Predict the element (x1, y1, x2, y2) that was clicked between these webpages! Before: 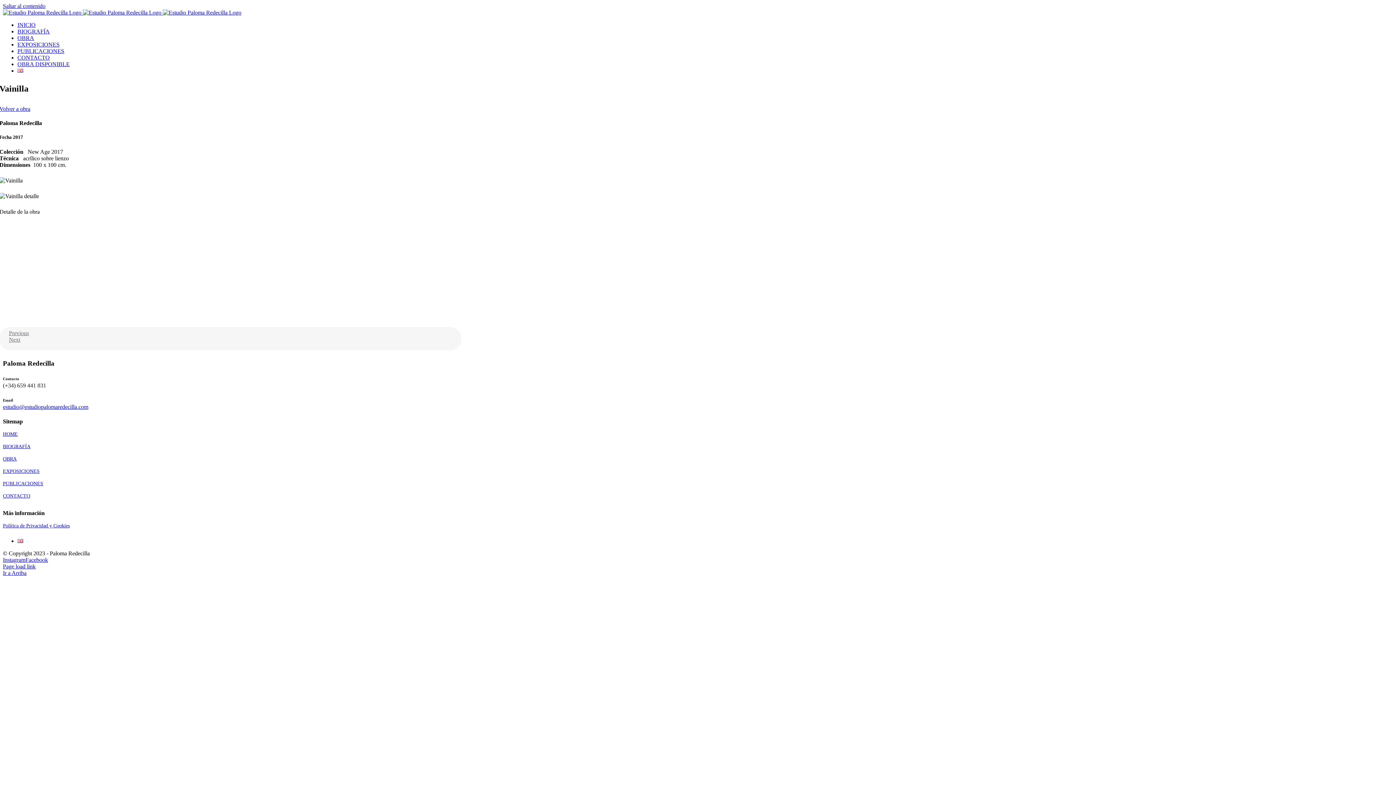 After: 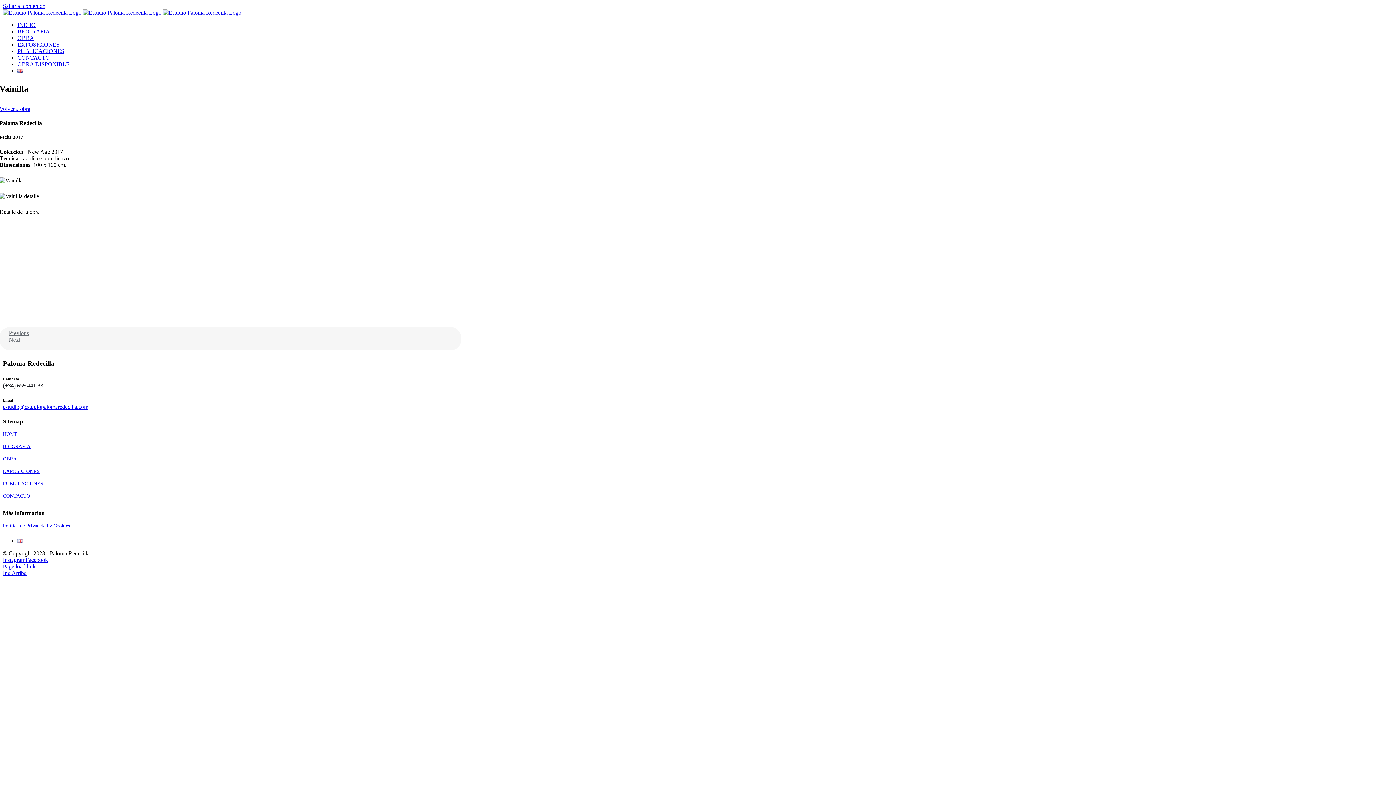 Action: label: Facebook bbox: (25, 557, 48, 563)